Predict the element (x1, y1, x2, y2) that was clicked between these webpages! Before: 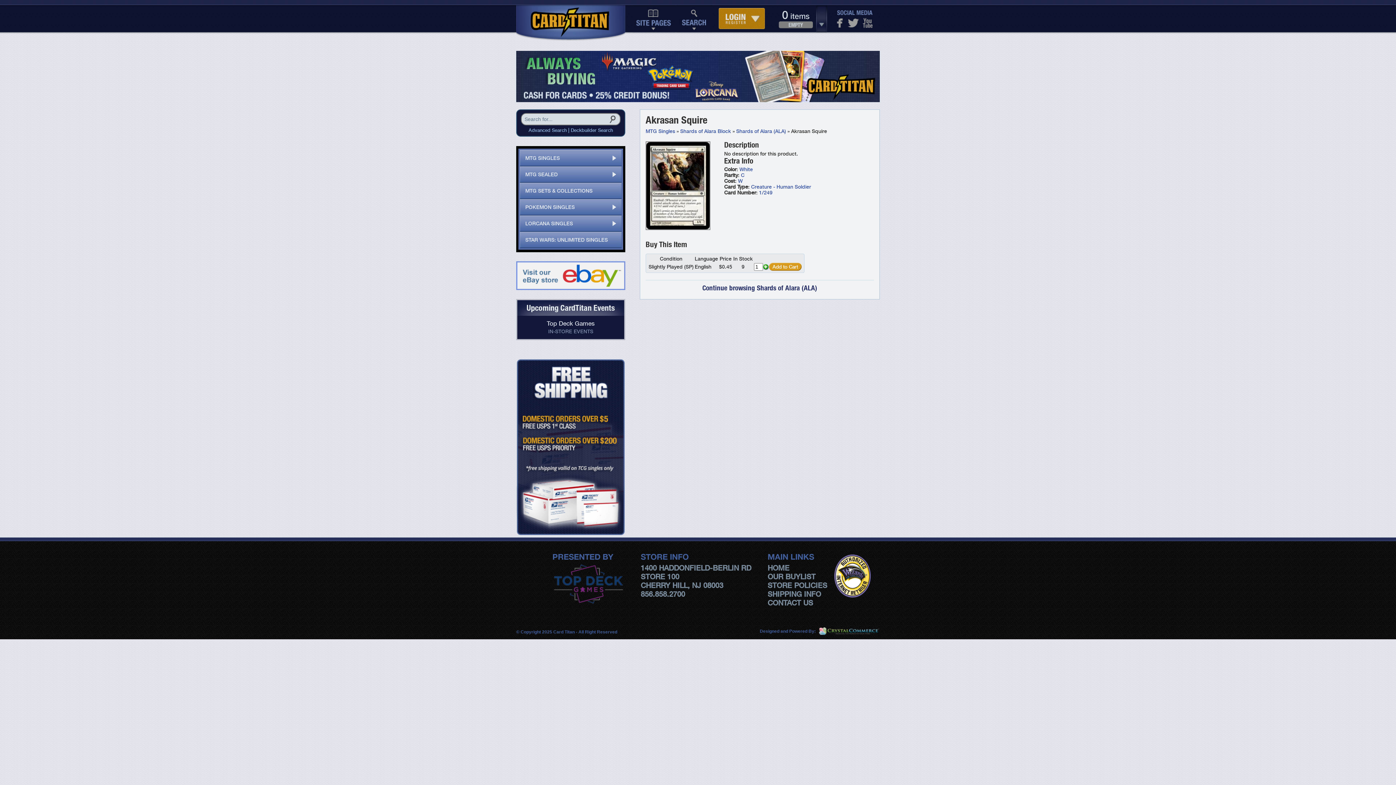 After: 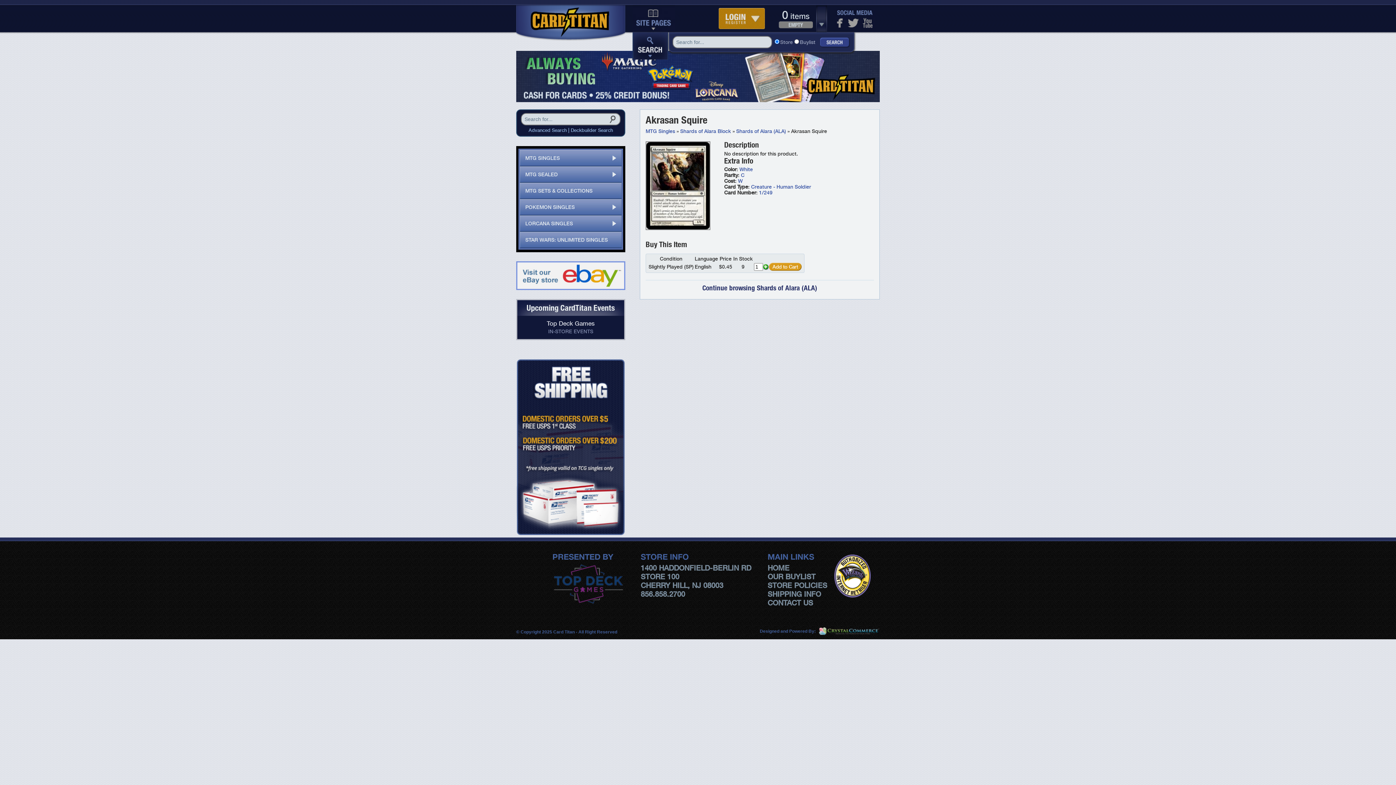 Action: bbox: (676, 5, 712, 32)